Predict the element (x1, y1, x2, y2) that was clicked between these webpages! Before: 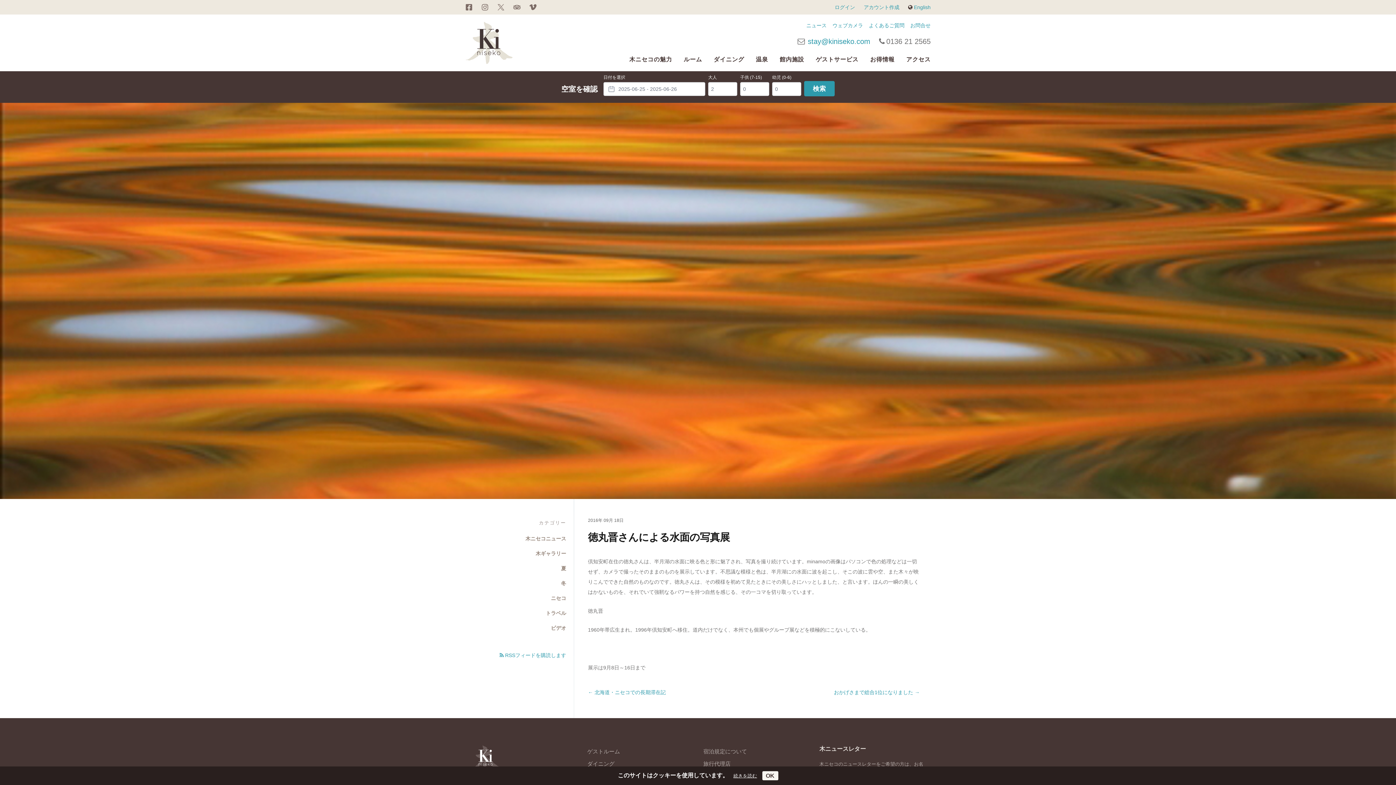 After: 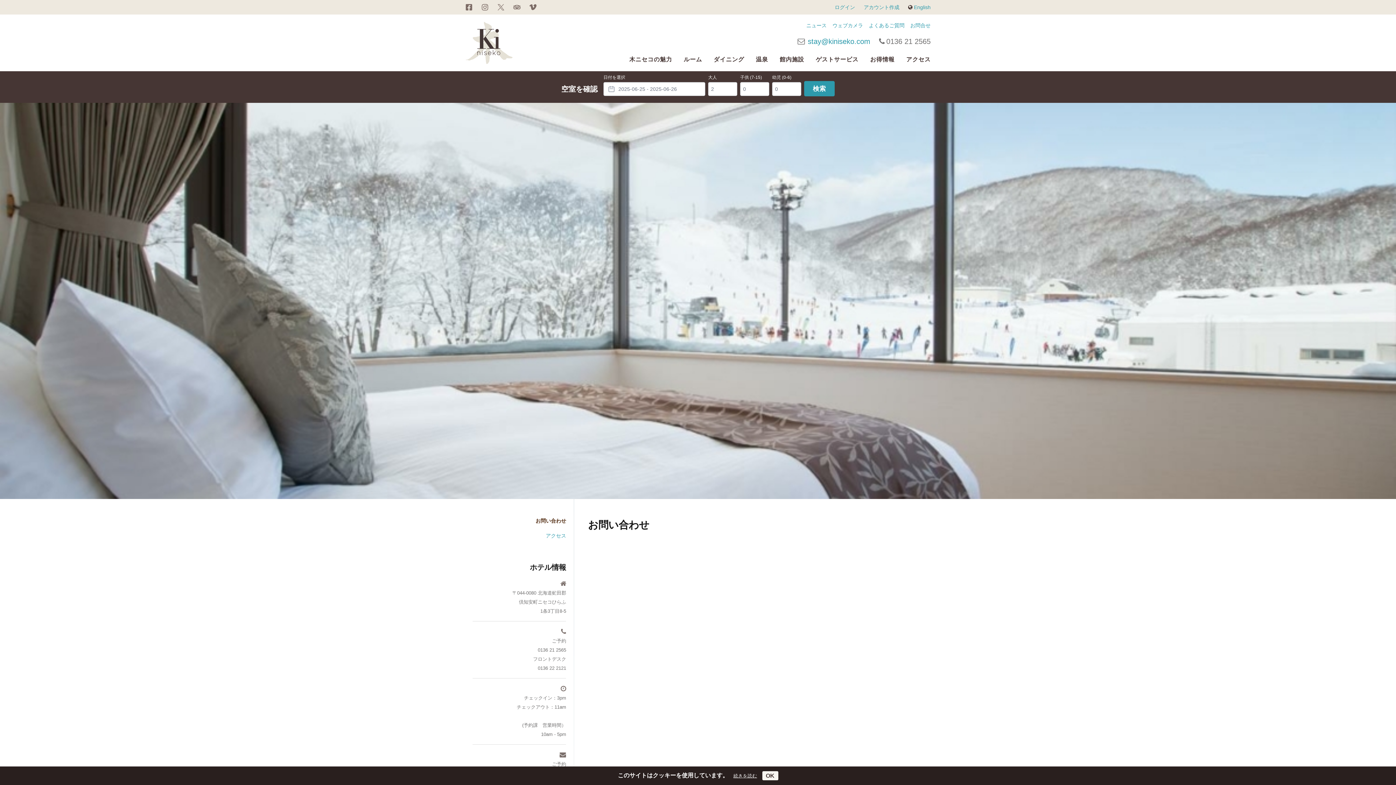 Action: bbox: (910, 22, 930, 28) label: お問合せ